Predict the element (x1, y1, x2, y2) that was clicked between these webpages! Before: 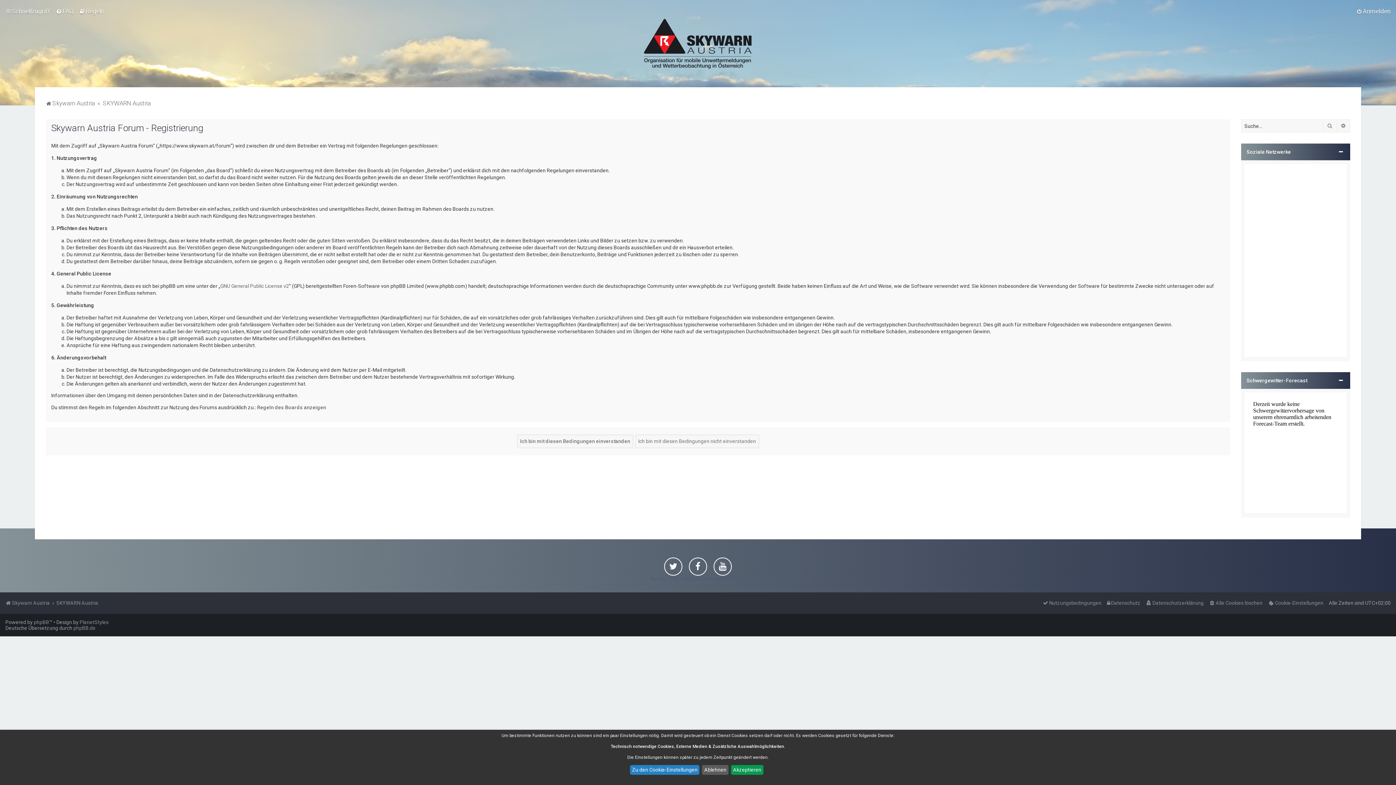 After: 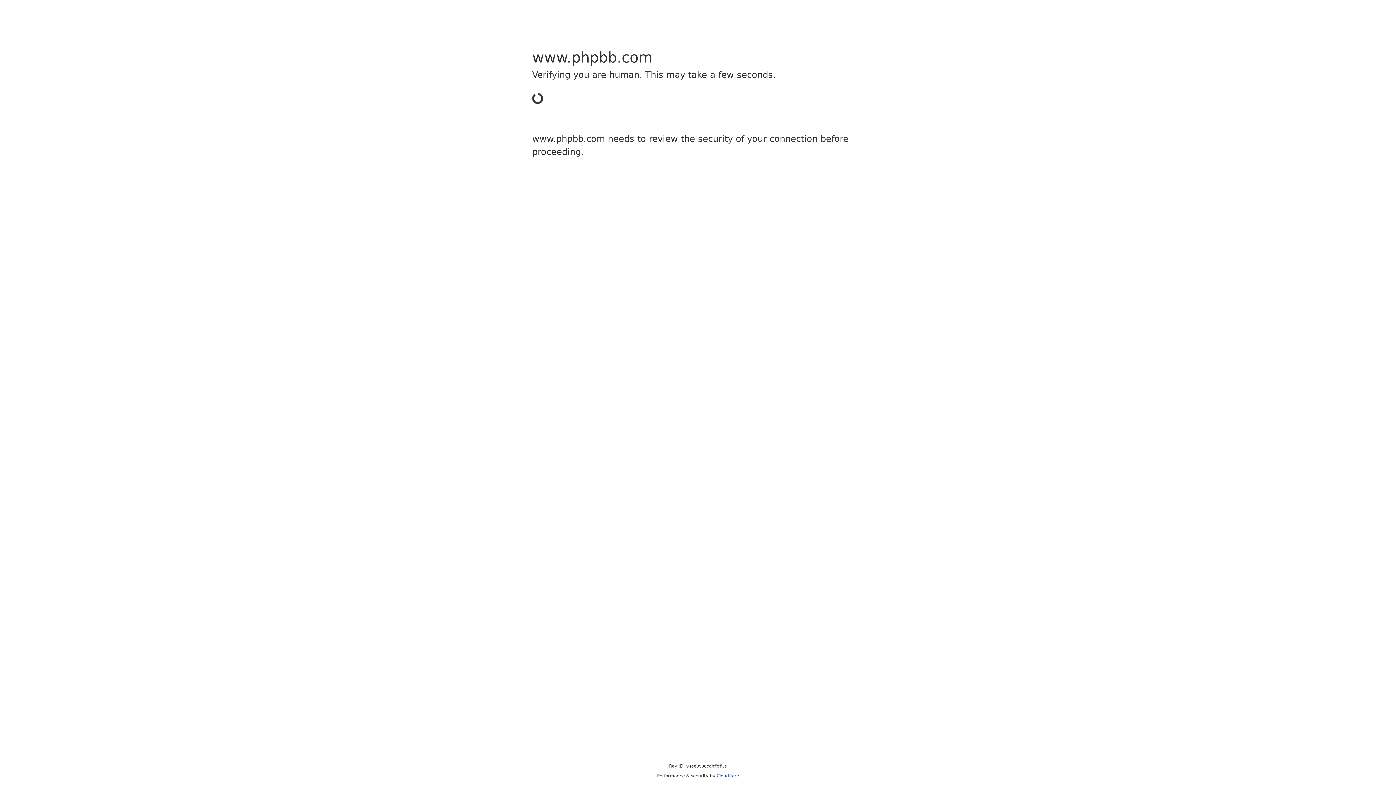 Action: label: phpBB bbox: (33, 619, 49, 625)